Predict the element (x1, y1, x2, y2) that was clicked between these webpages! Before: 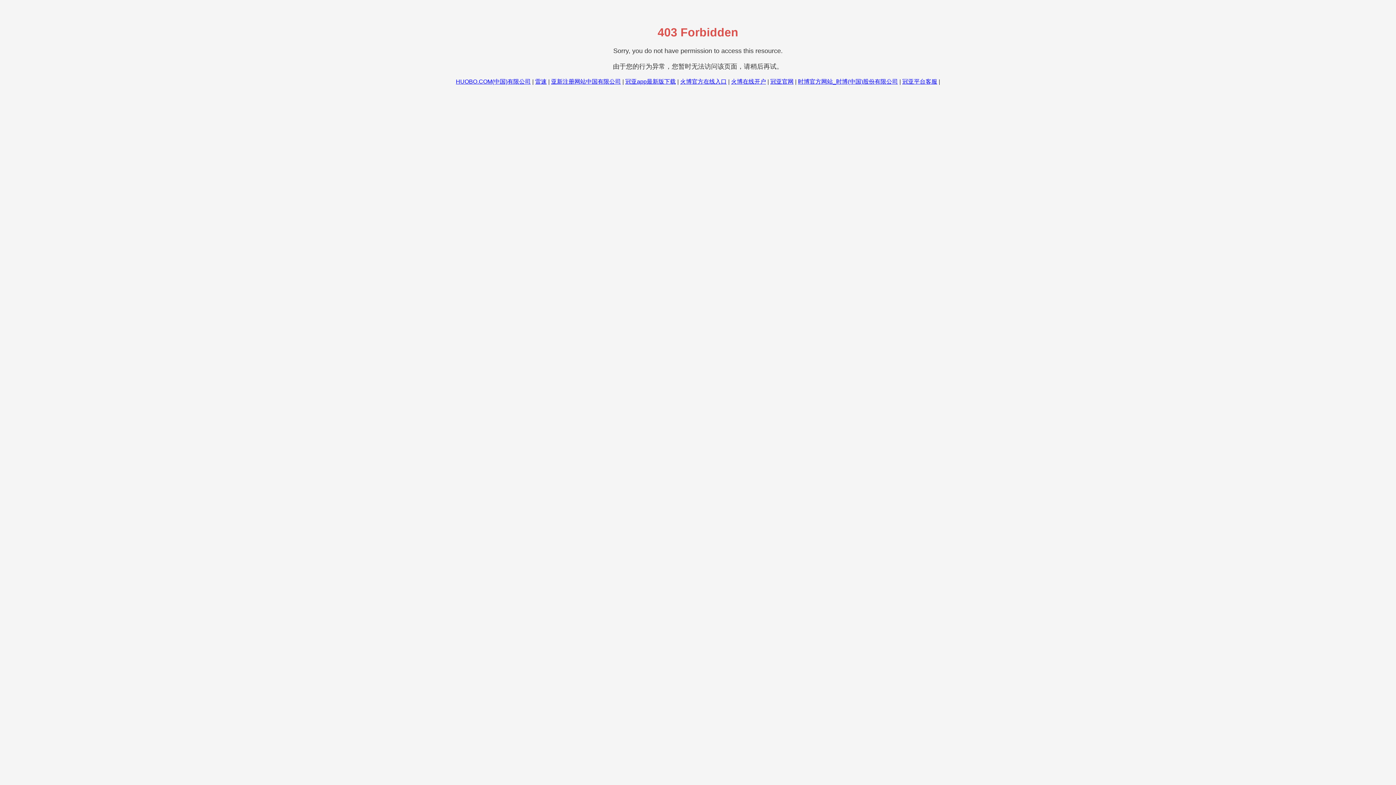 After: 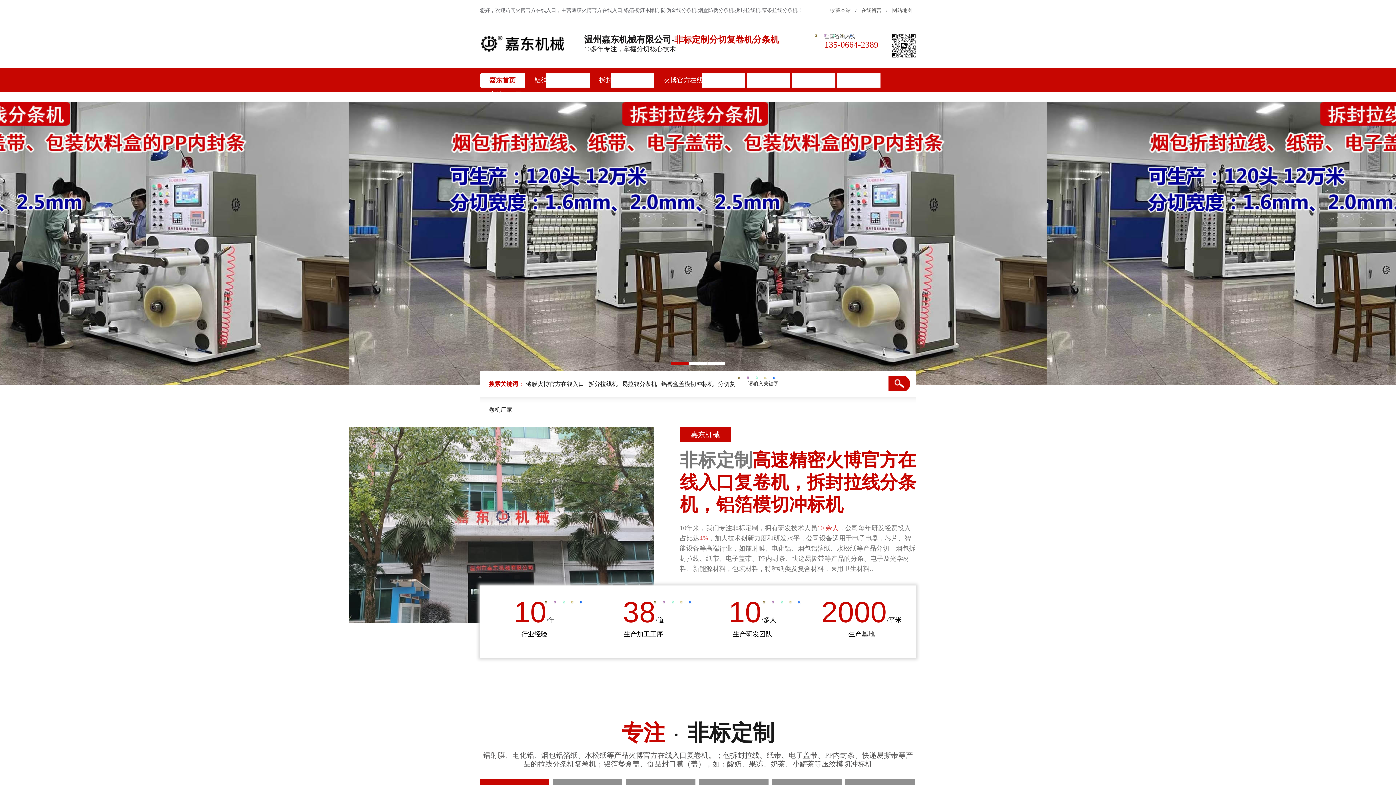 Action: bbox: (680, 78, 726, 84) label: 火博官方在线入口